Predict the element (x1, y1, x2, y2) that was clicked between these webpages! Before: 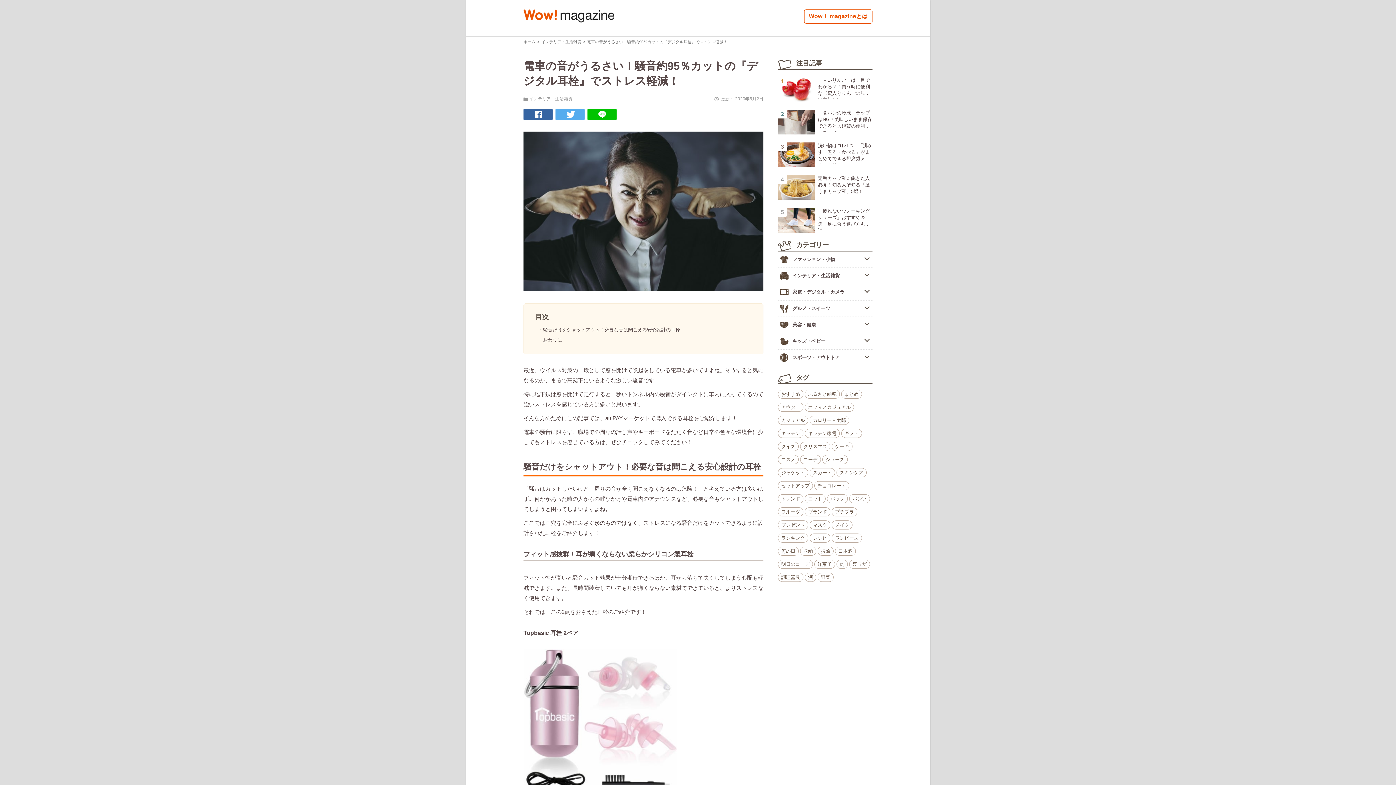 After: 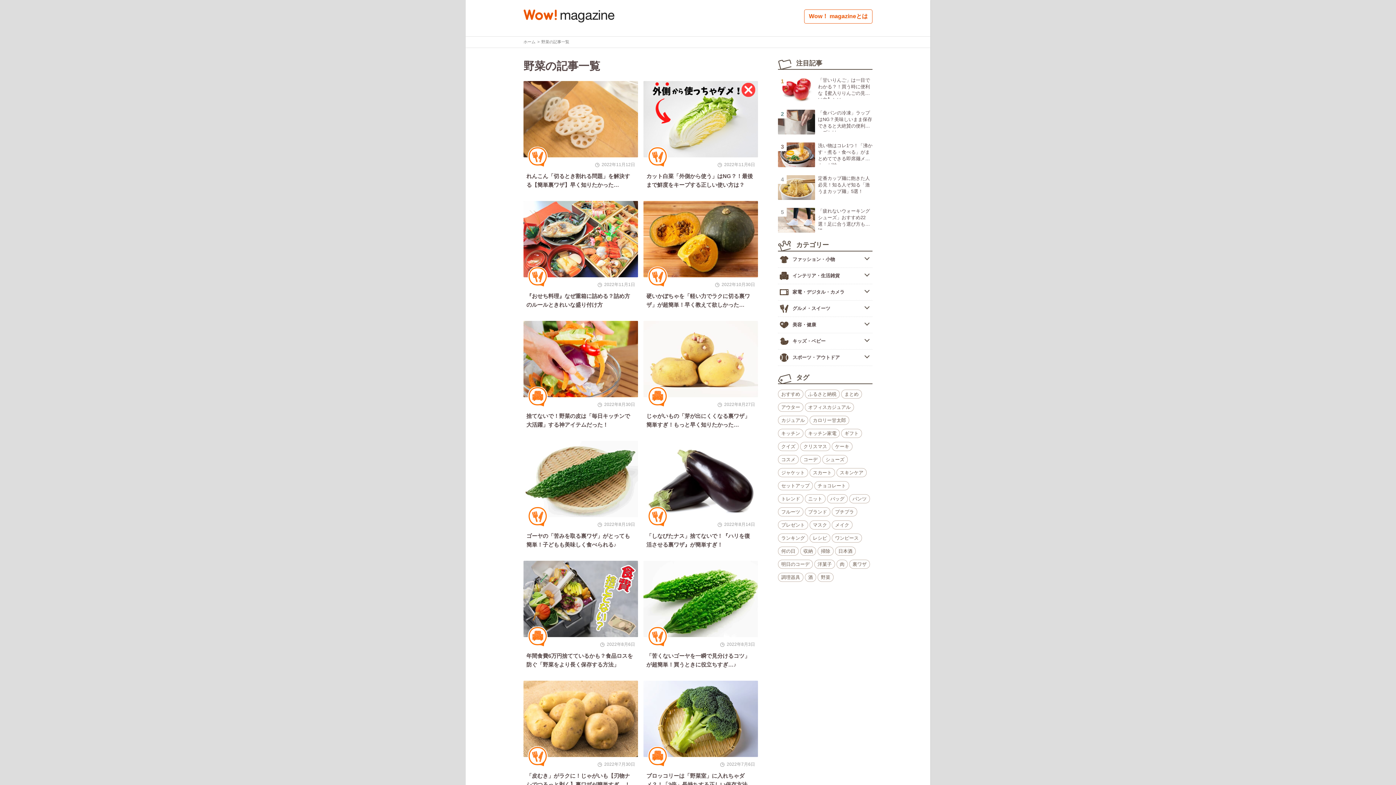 Action: bbox: (817, 573, 833, 582) label: 野菜 (76 items)